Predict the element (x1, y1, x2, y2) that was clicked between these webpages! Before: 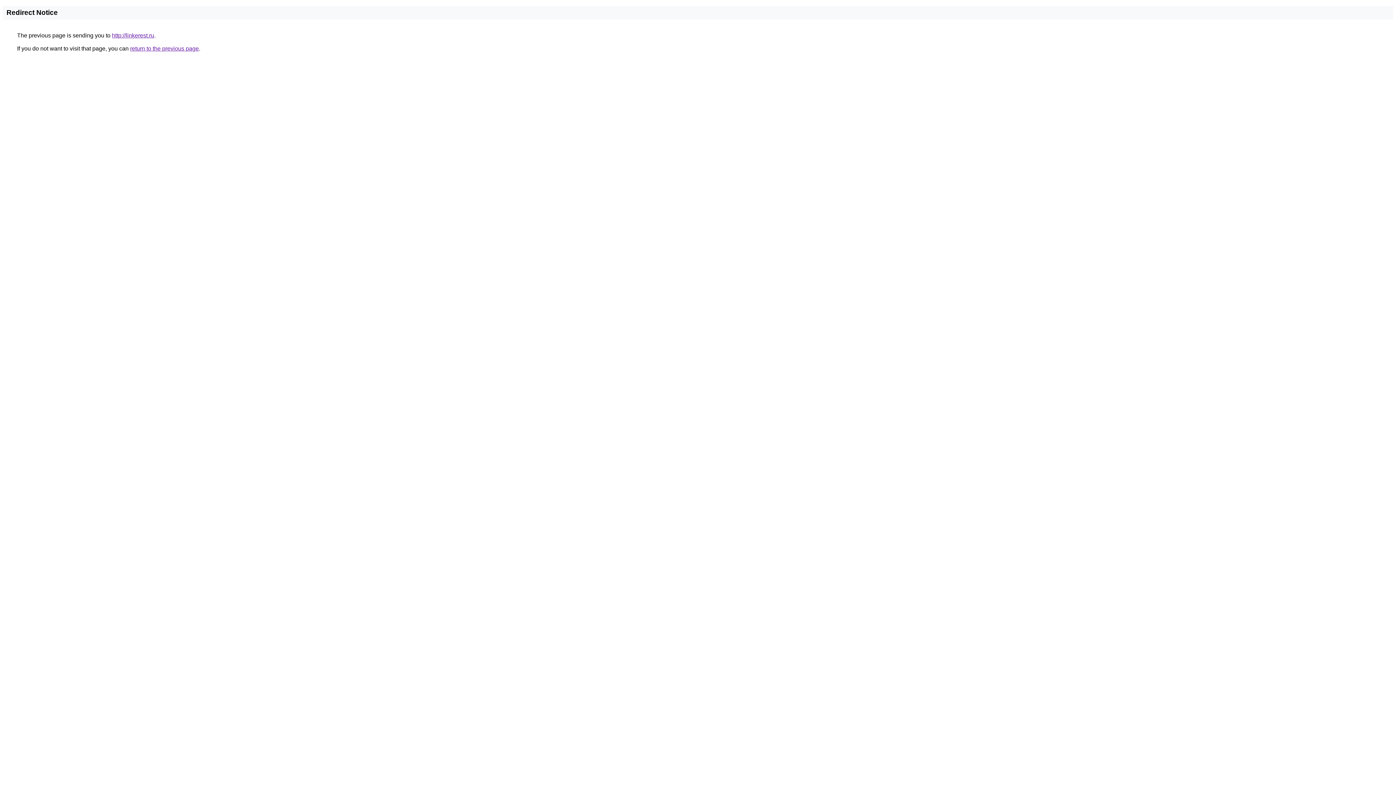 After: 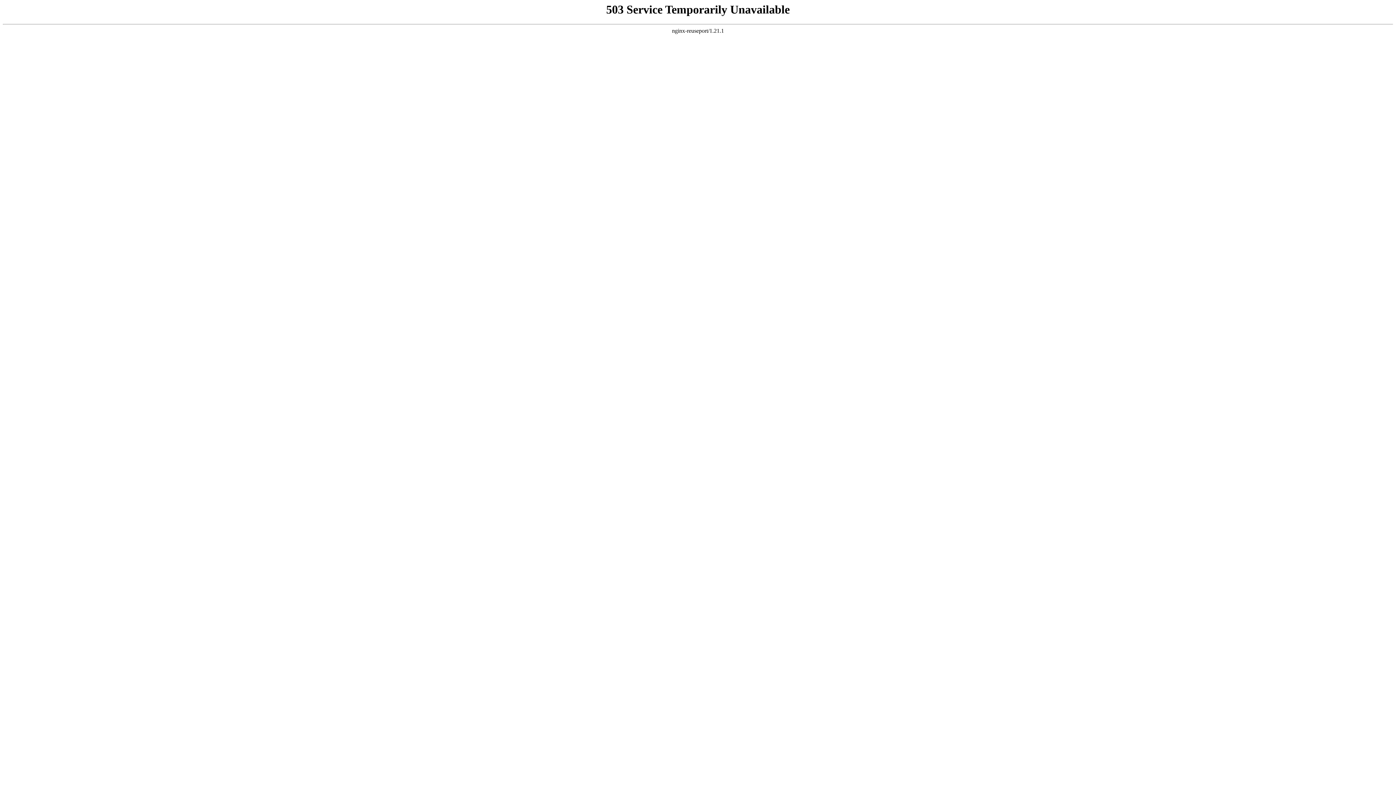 Action: label: http://linkerest.ru bbox: (112, 32, 154, 38)